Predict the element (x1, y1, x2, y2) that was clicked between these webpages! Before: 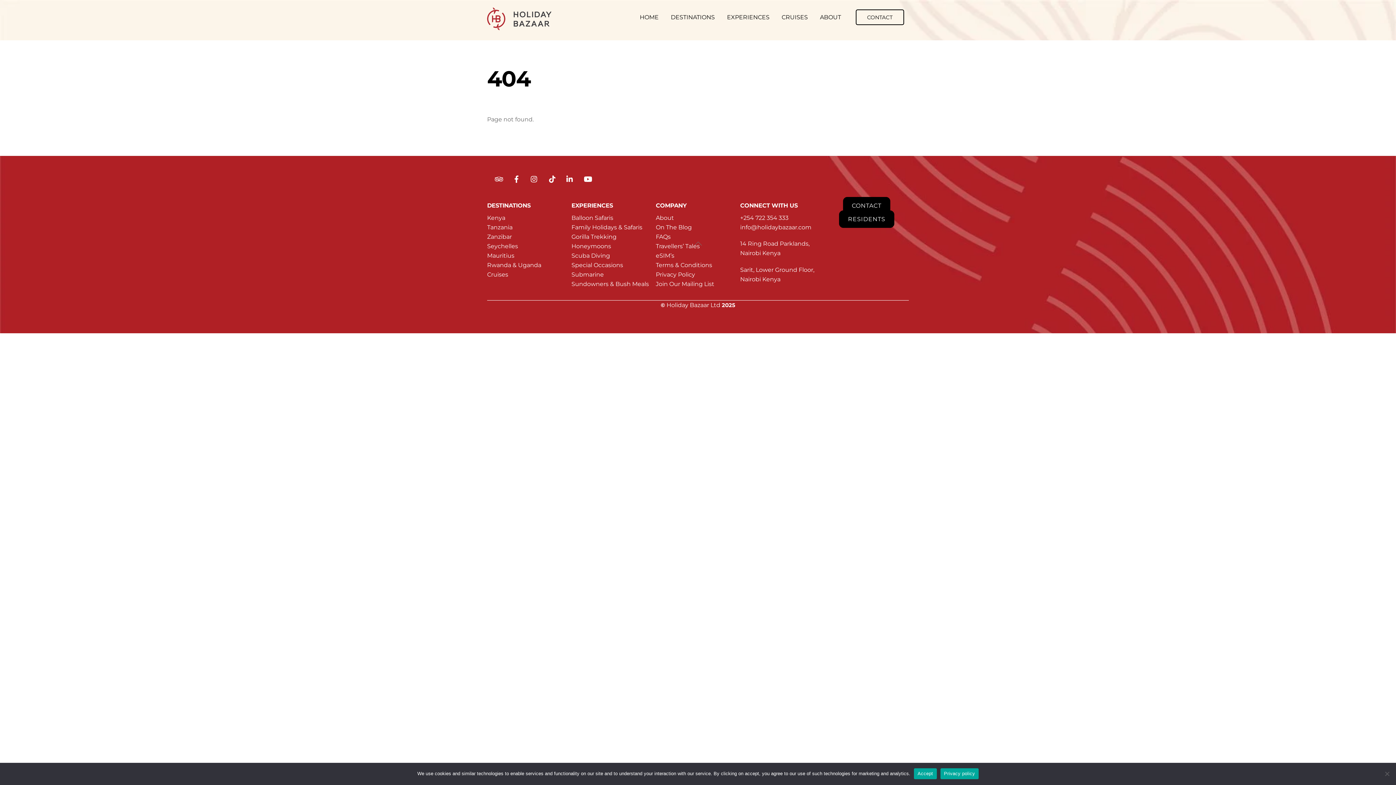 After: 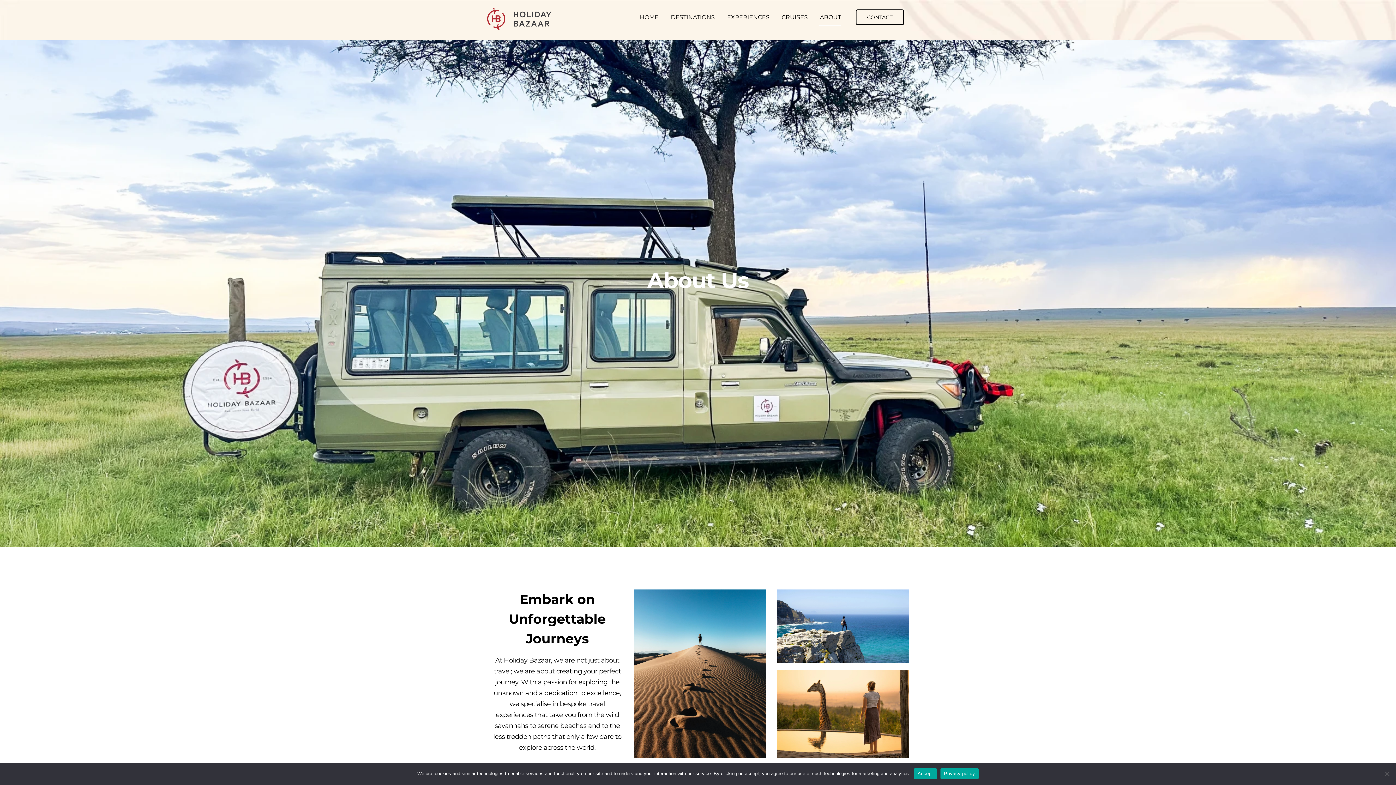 Action: bbox: (656, 214, 674, 221) label: About